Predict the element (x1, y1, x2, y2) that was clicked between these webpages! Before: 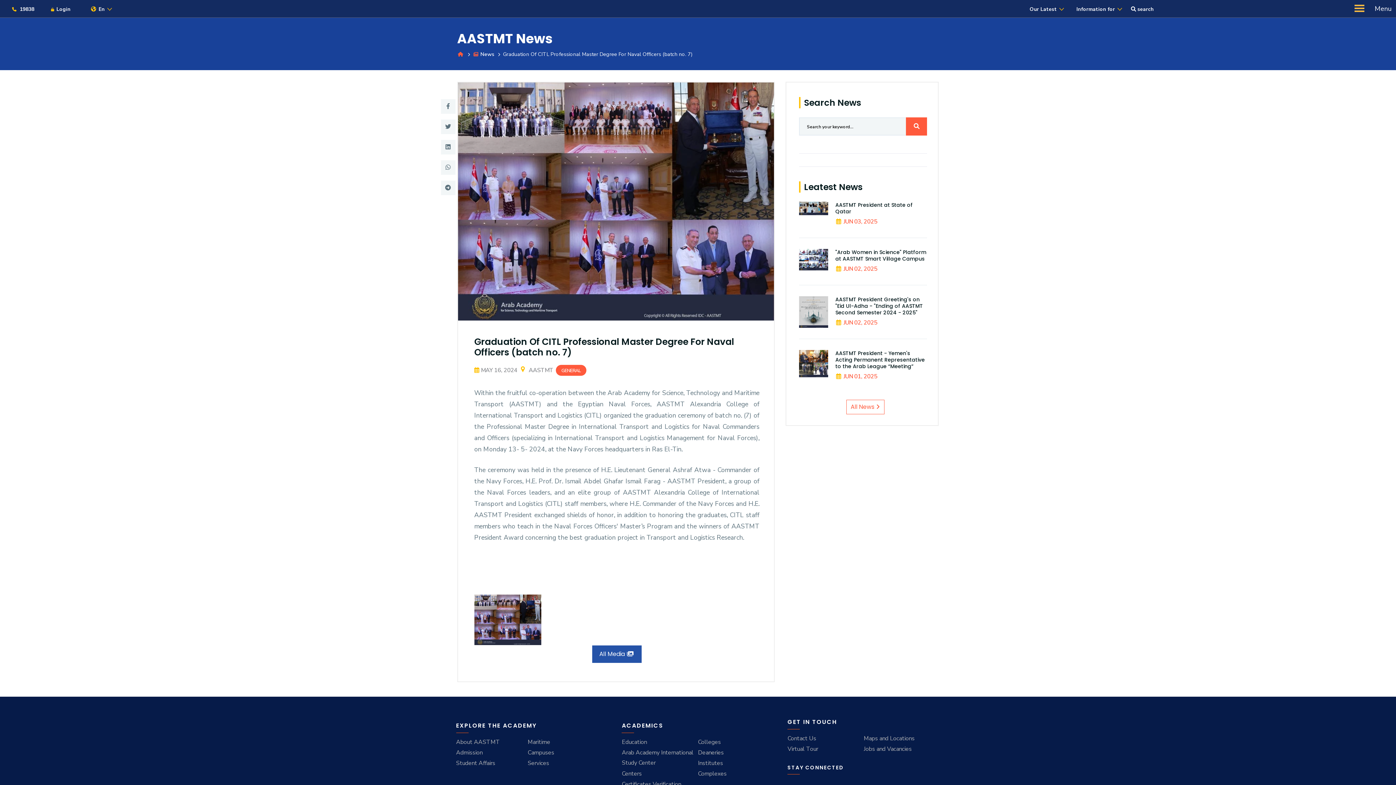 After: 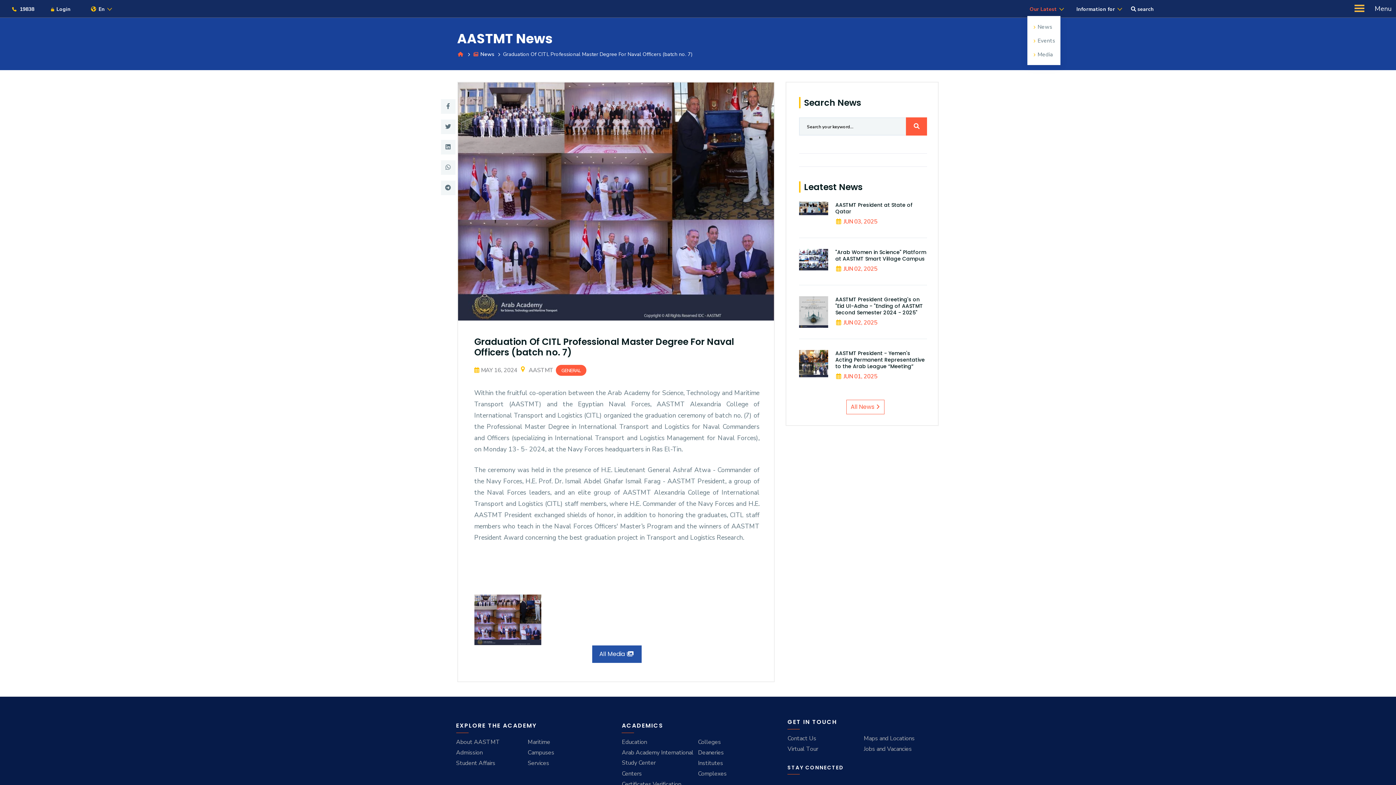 Action: label: Our Latest bbox: (1026, 1, 1060, 16)